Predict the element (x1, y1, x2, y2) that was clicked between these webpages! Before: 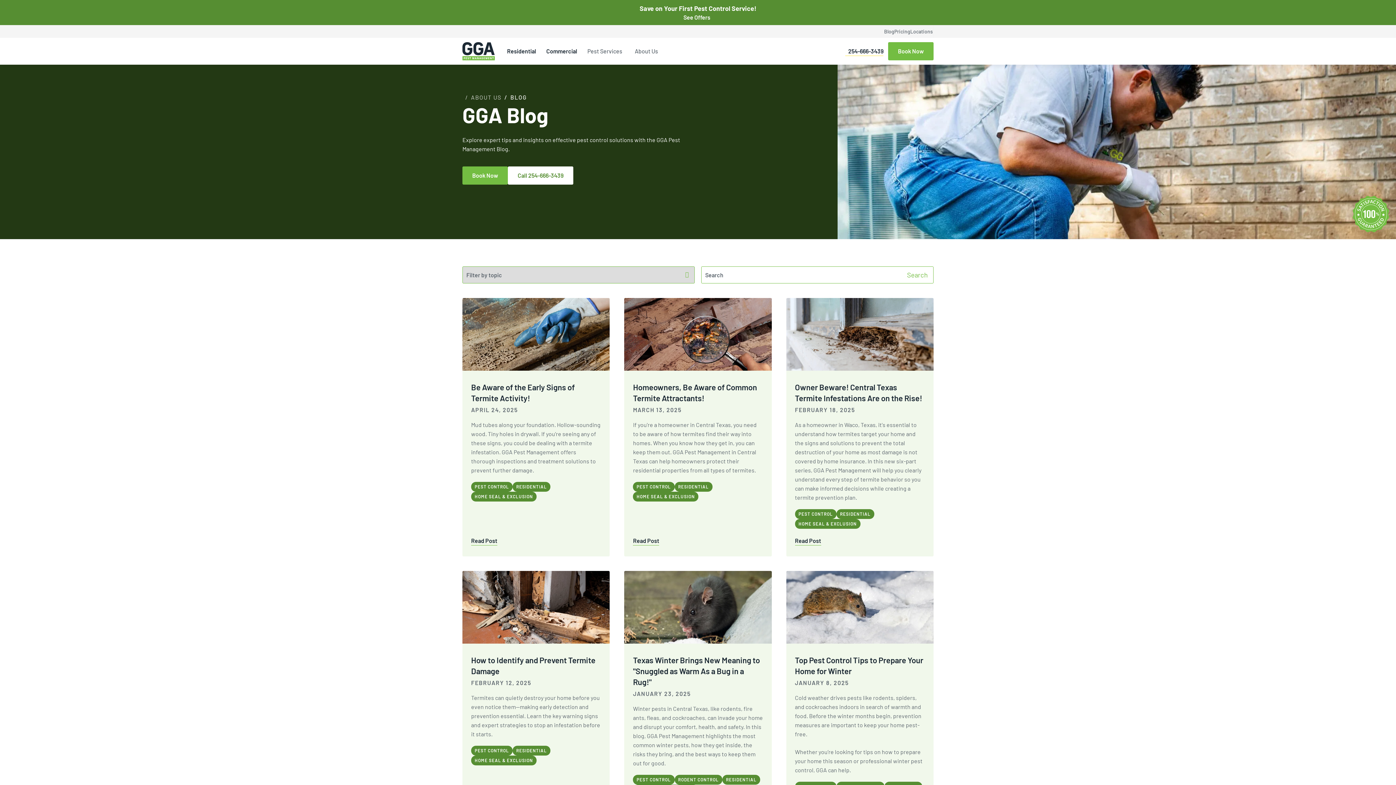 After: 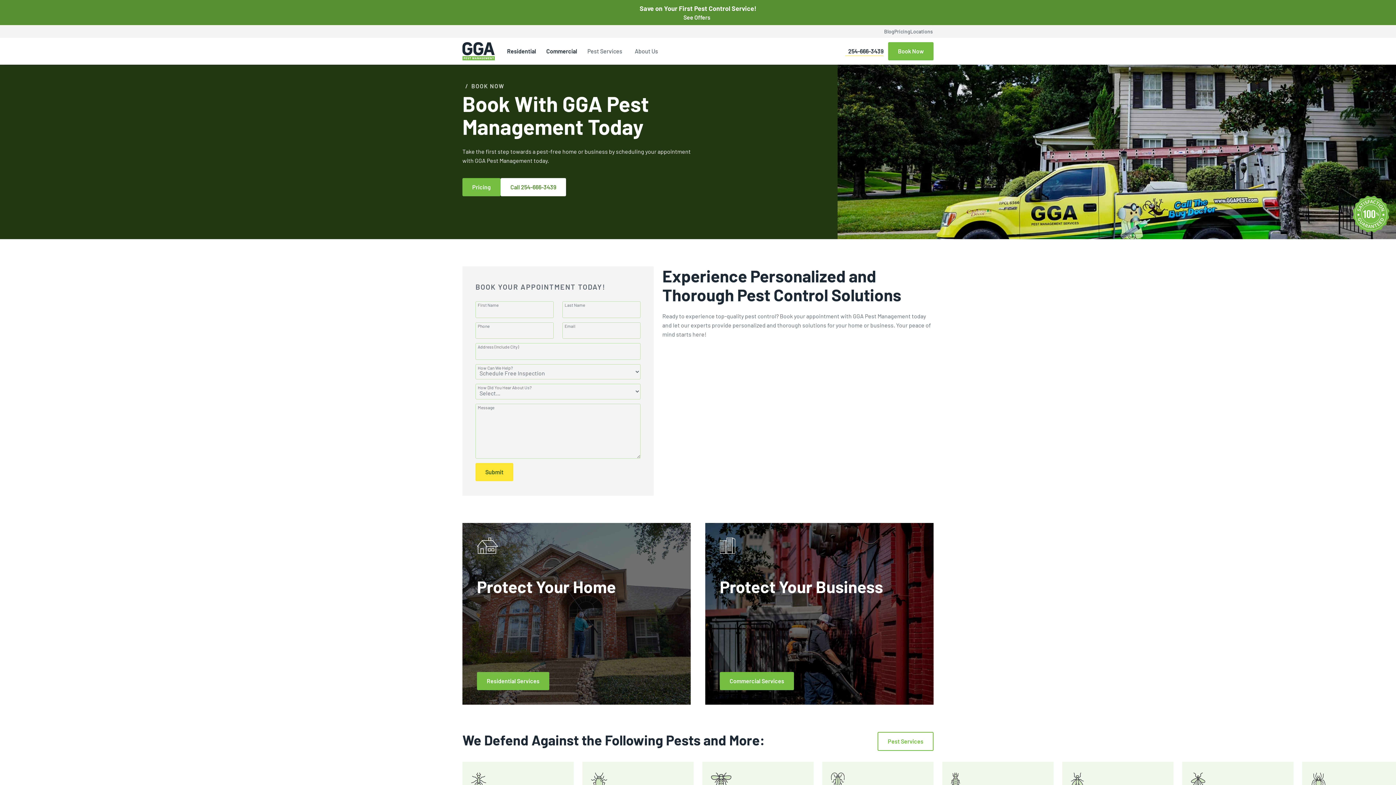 Action: label: Book Now bbox: (462, 166, 508, 184)